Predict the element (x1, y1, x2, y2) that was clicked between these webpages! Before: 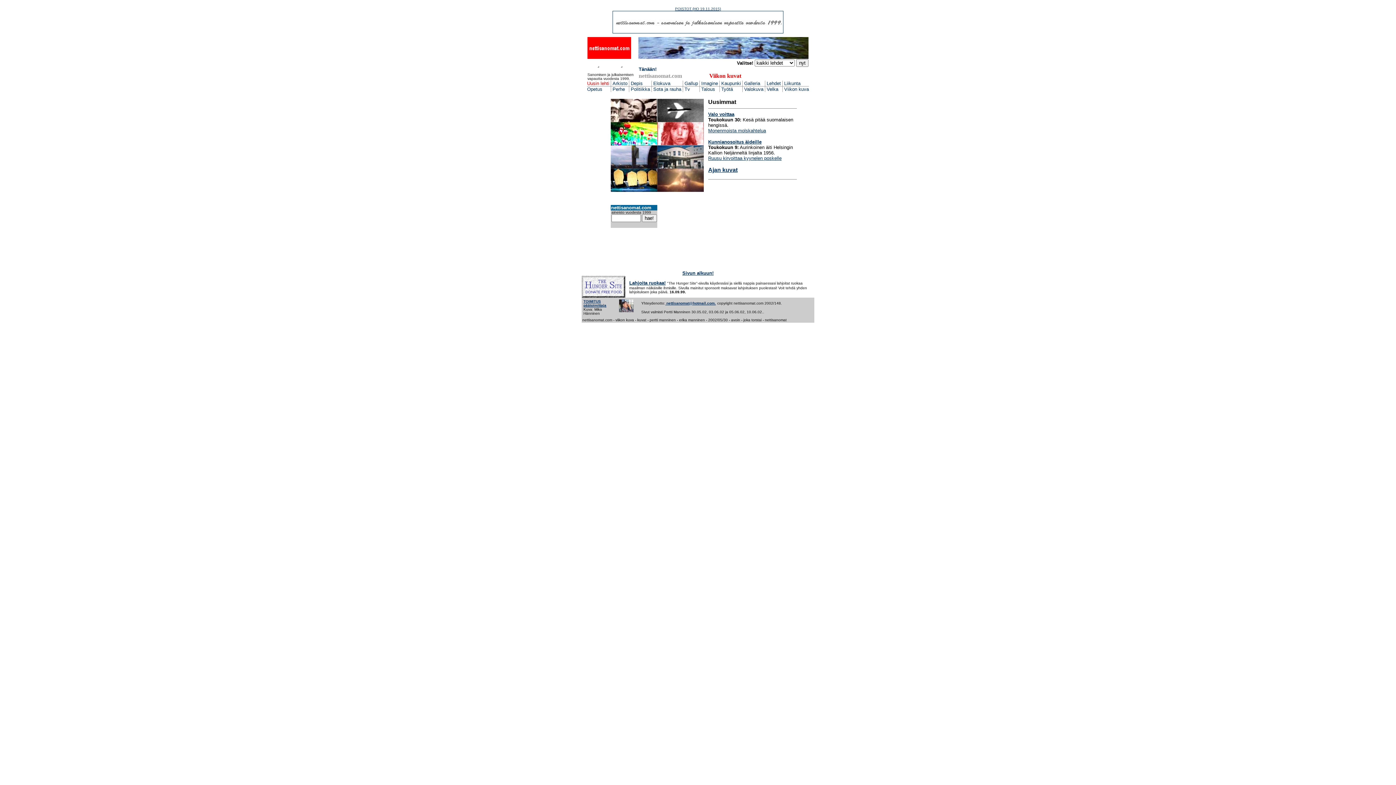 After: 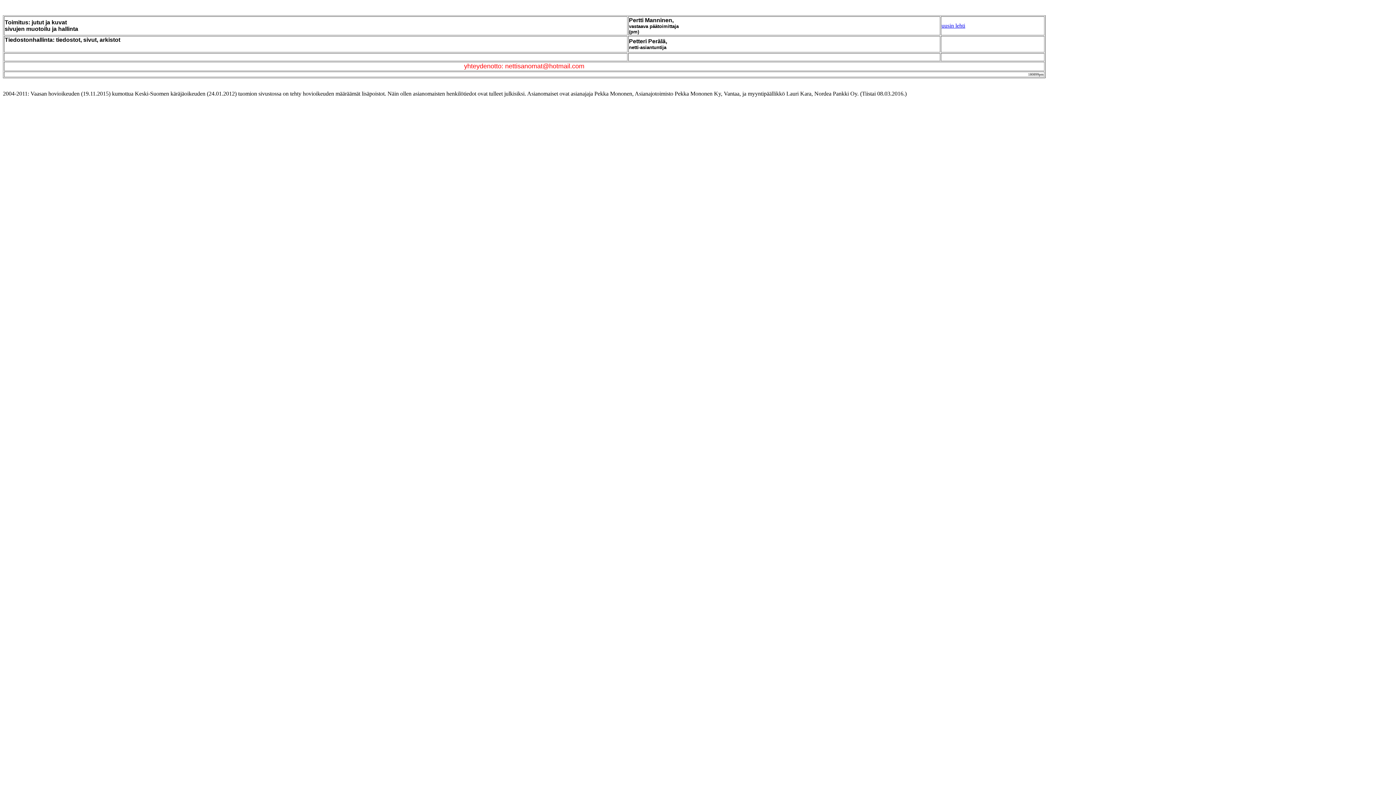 Action: bbox: (619, 309, 633, 313)